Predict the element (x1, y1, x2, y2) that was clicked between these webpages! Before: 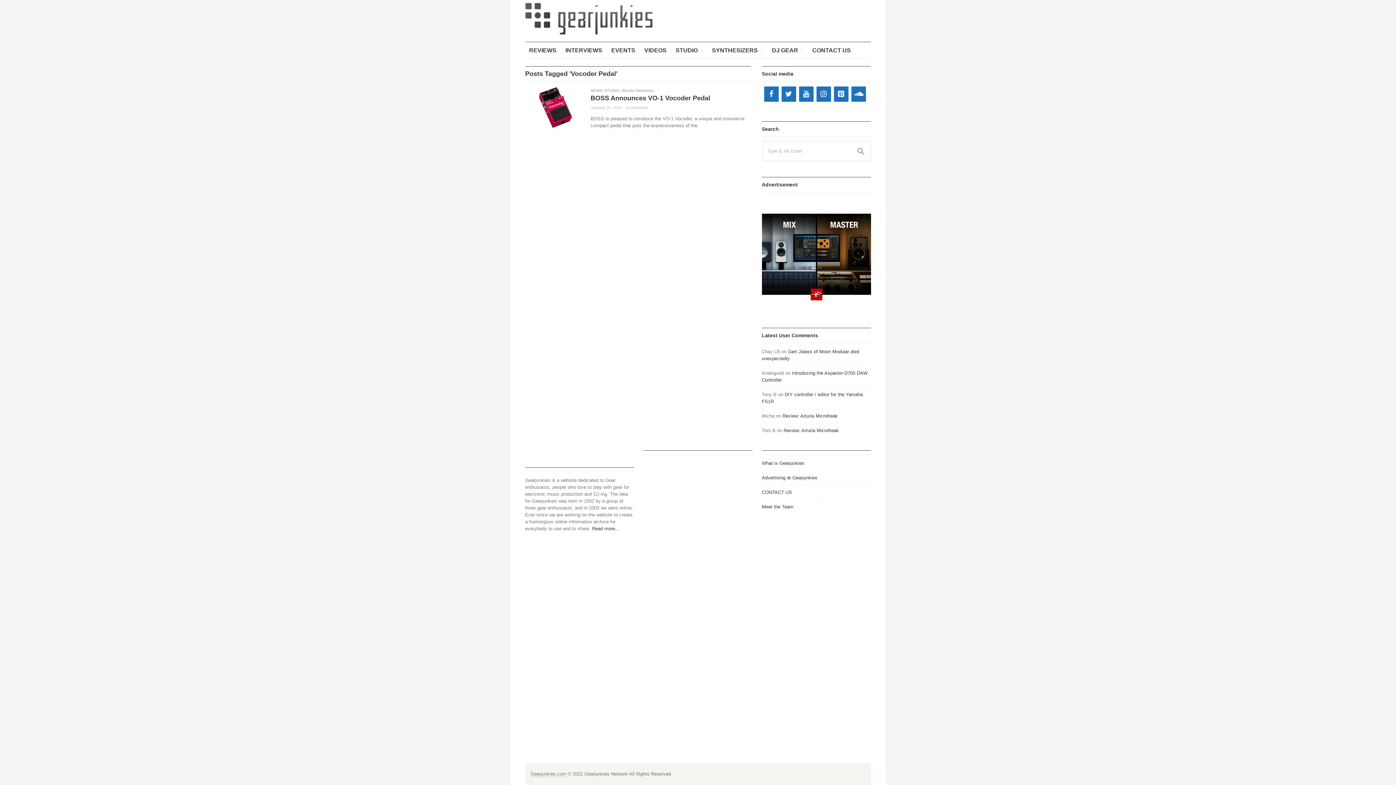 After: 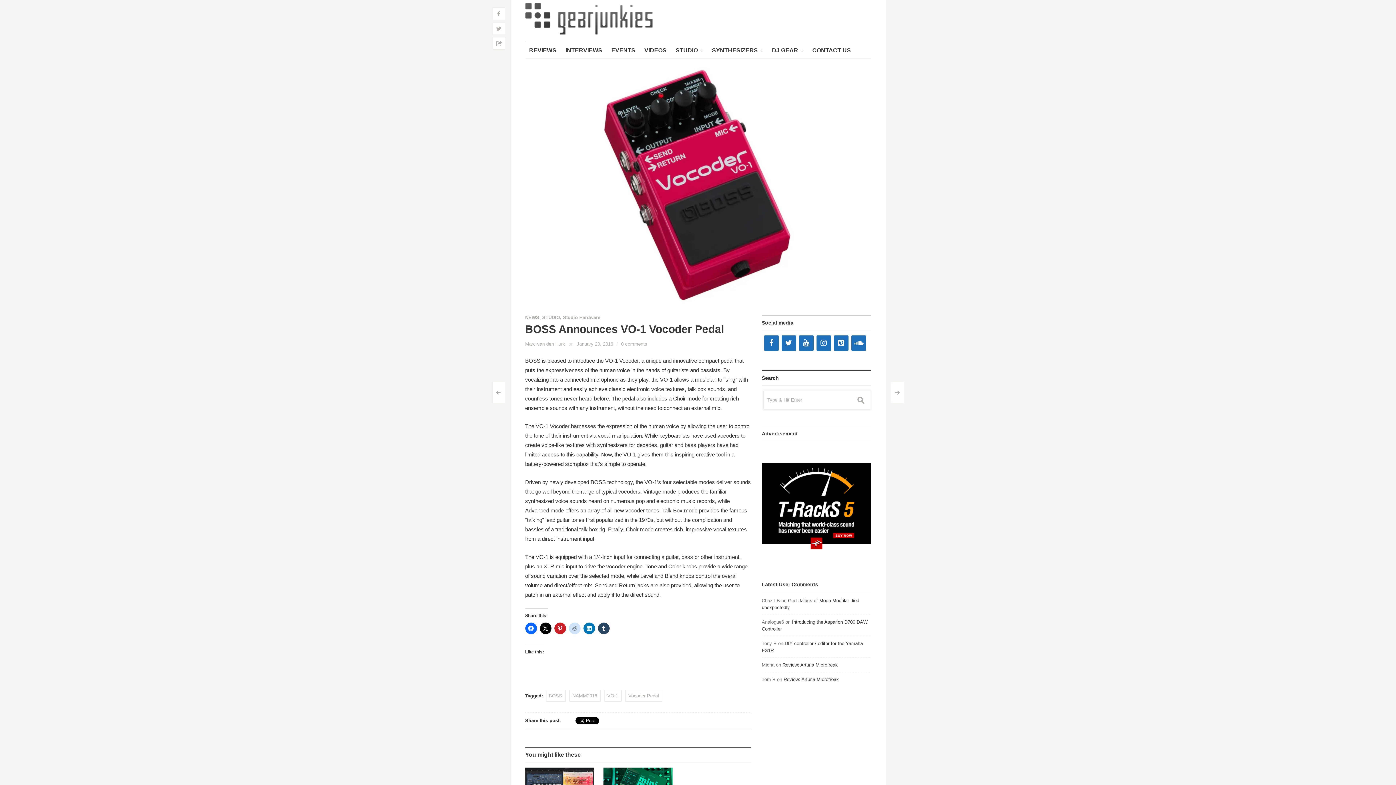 Action: label: BOSS Announces VO-1 Vocoder Pedal bbox: (590, 94, 710, 101)